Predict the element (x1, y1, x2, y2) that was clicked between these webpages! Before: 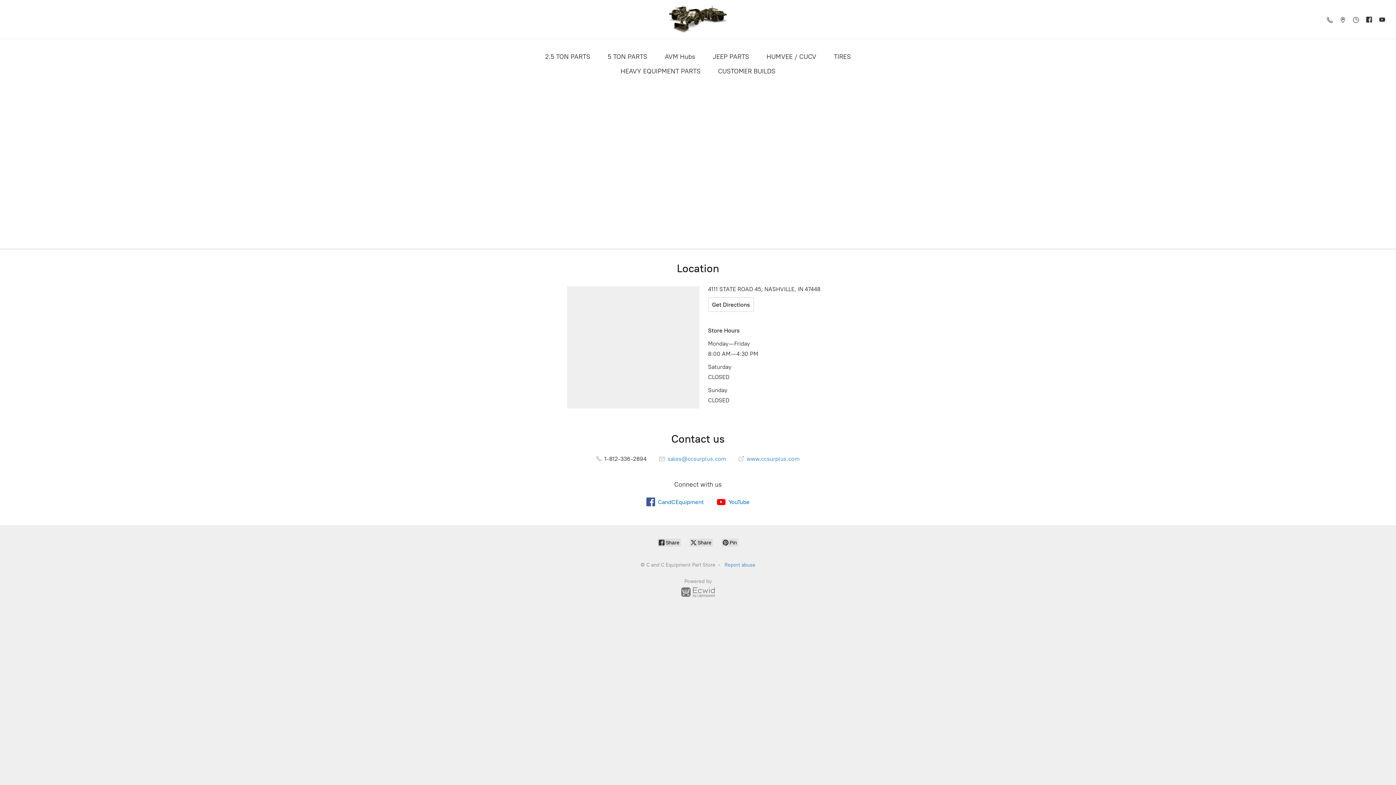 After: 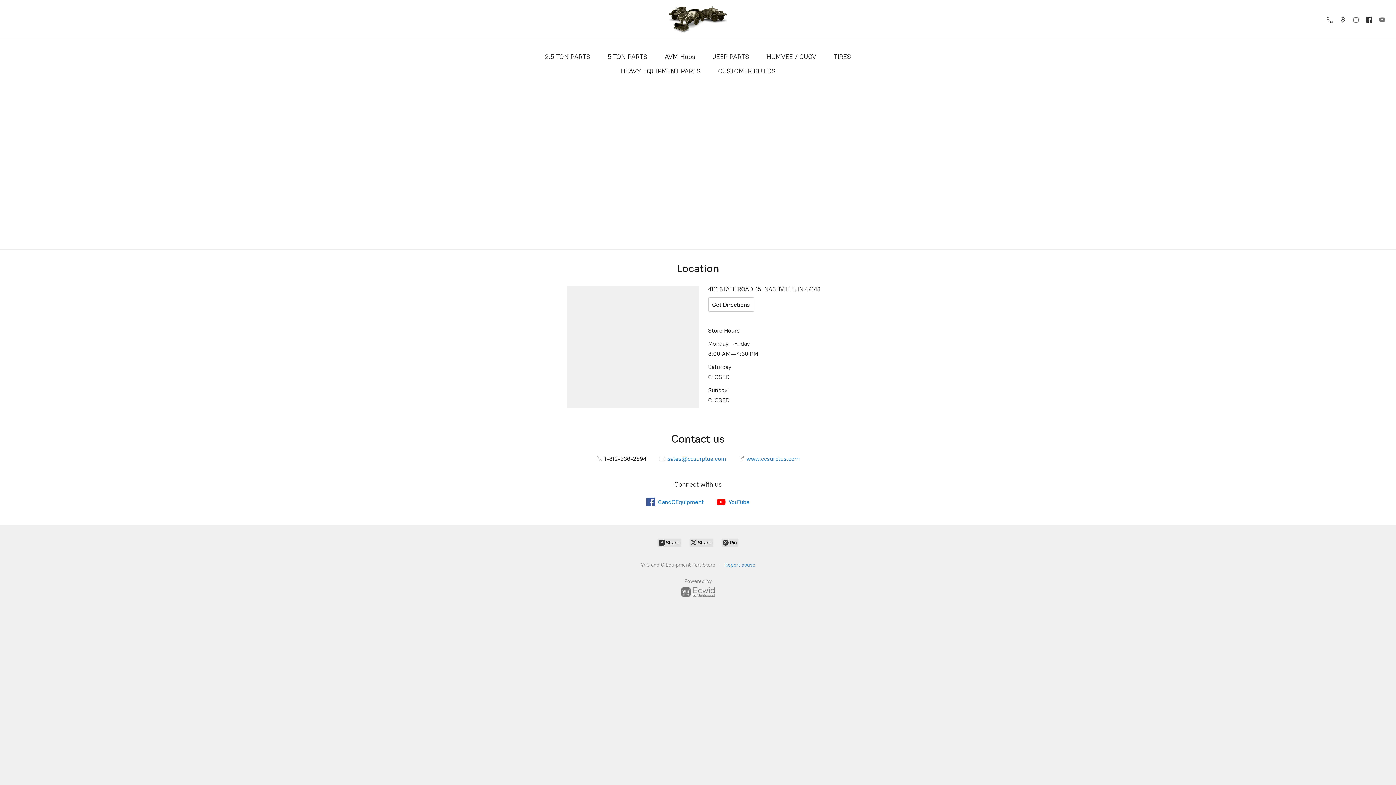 Action: bbox: (1376, 12, 1389, 26)